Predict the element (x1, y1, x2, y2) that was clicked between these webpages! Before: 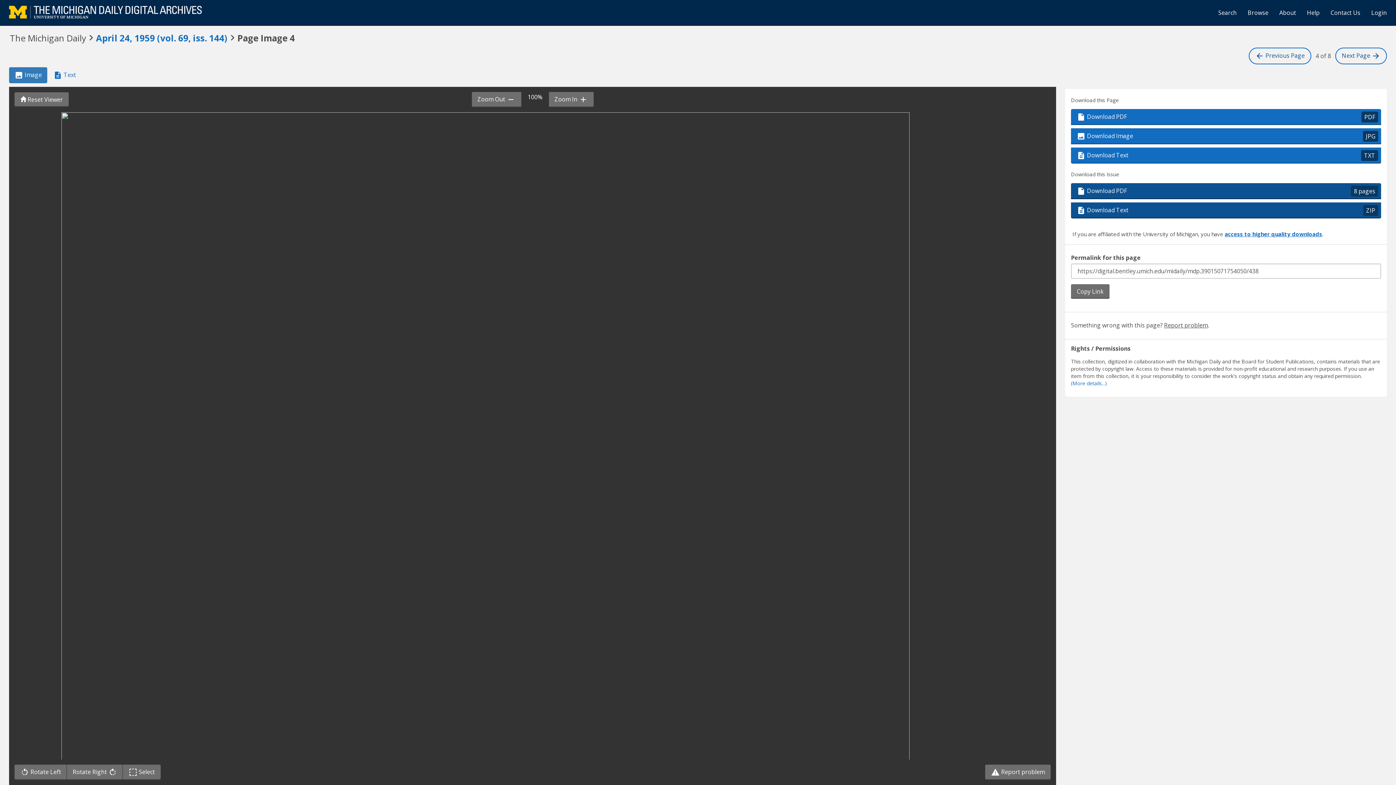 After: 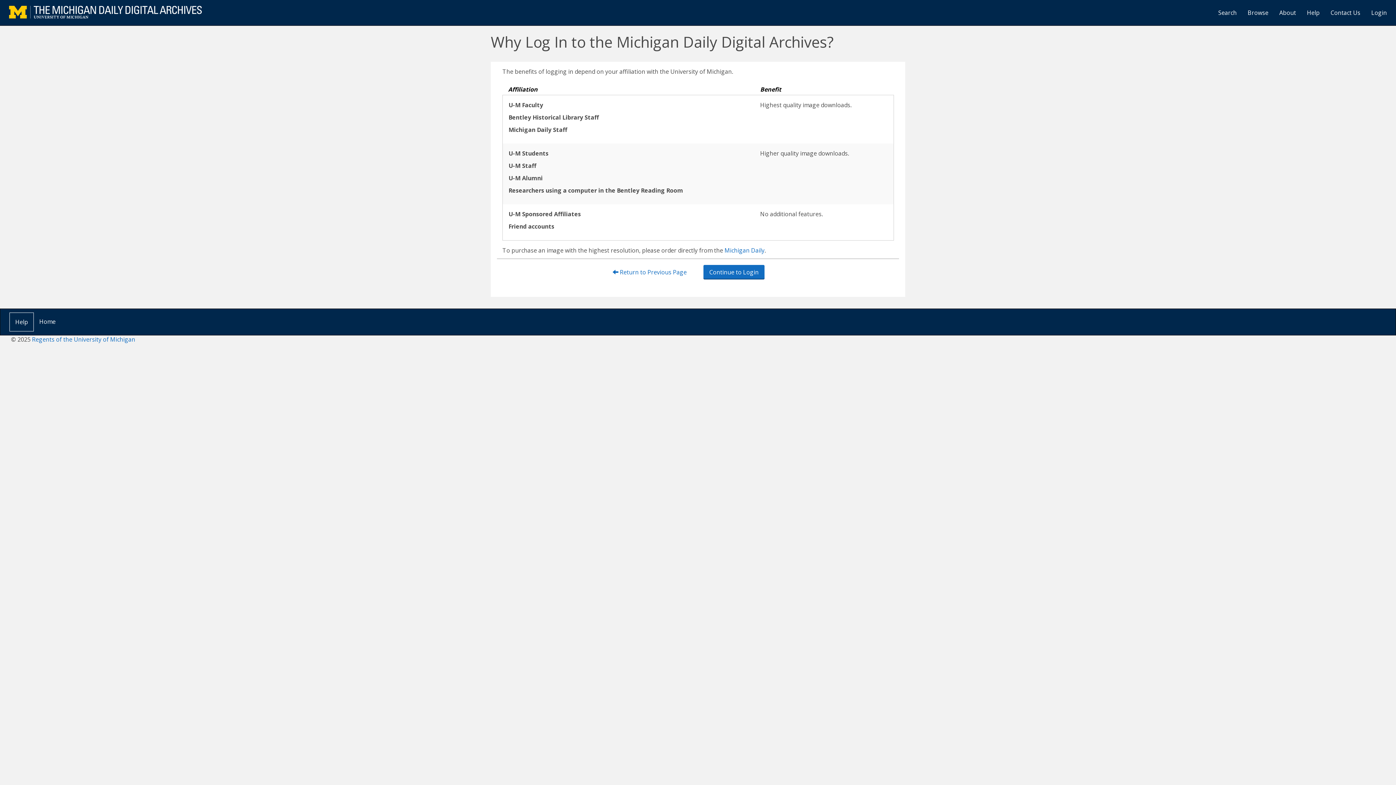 Action: bbox: (1225, 230, 1322, 237) label: access to higher quality downloads